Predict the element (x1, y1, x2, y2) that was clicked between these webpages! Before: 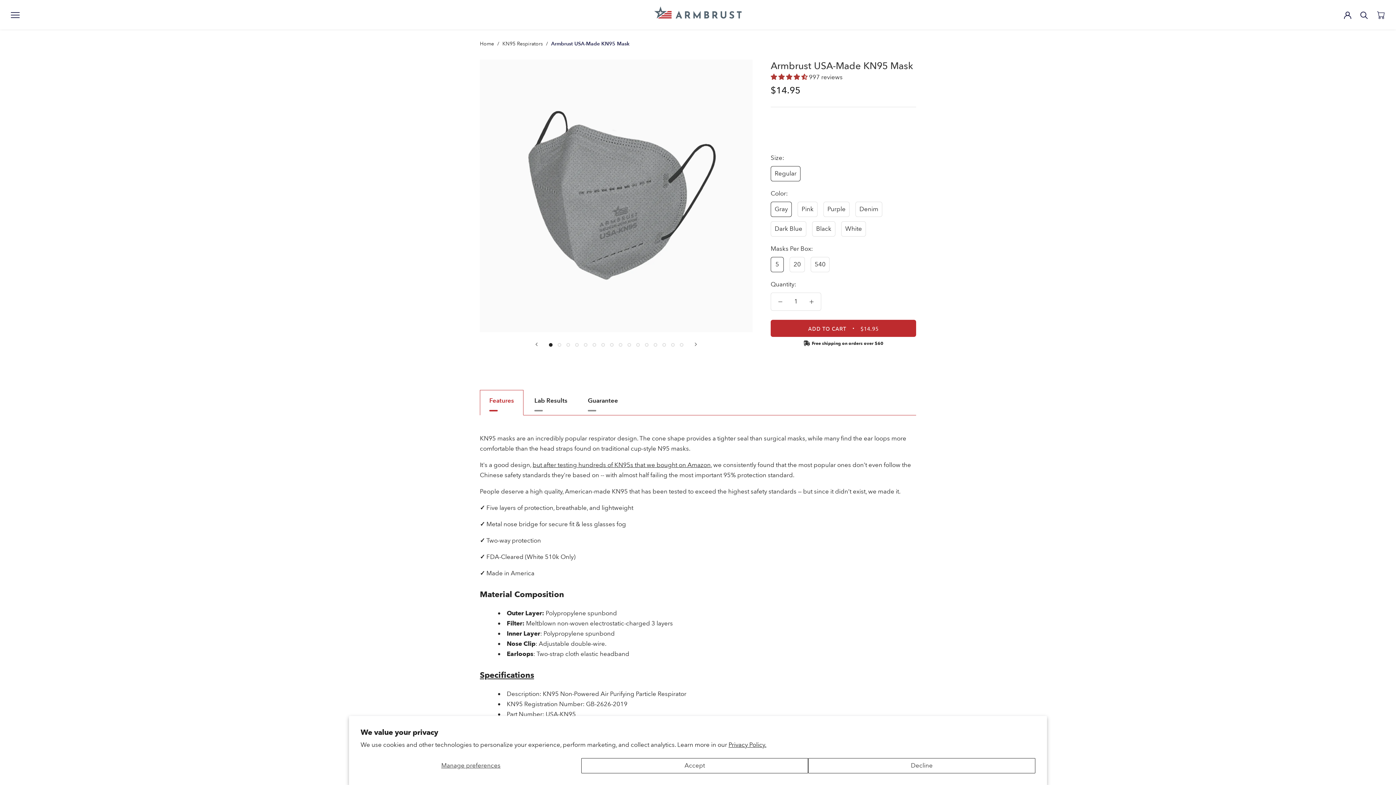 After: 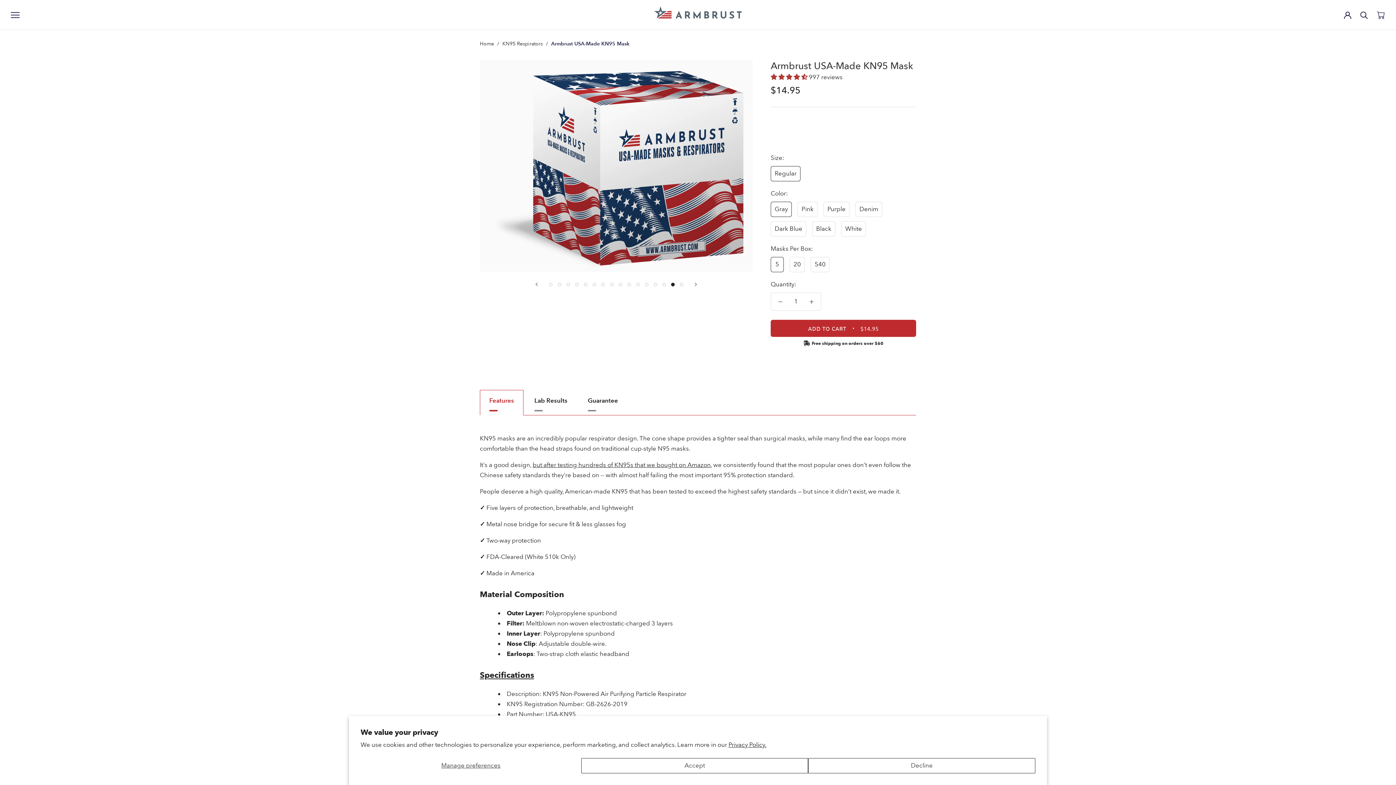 Action: bbox: (671, 343, 674, 346) label: Product Slideshow Thumbnail Image #14